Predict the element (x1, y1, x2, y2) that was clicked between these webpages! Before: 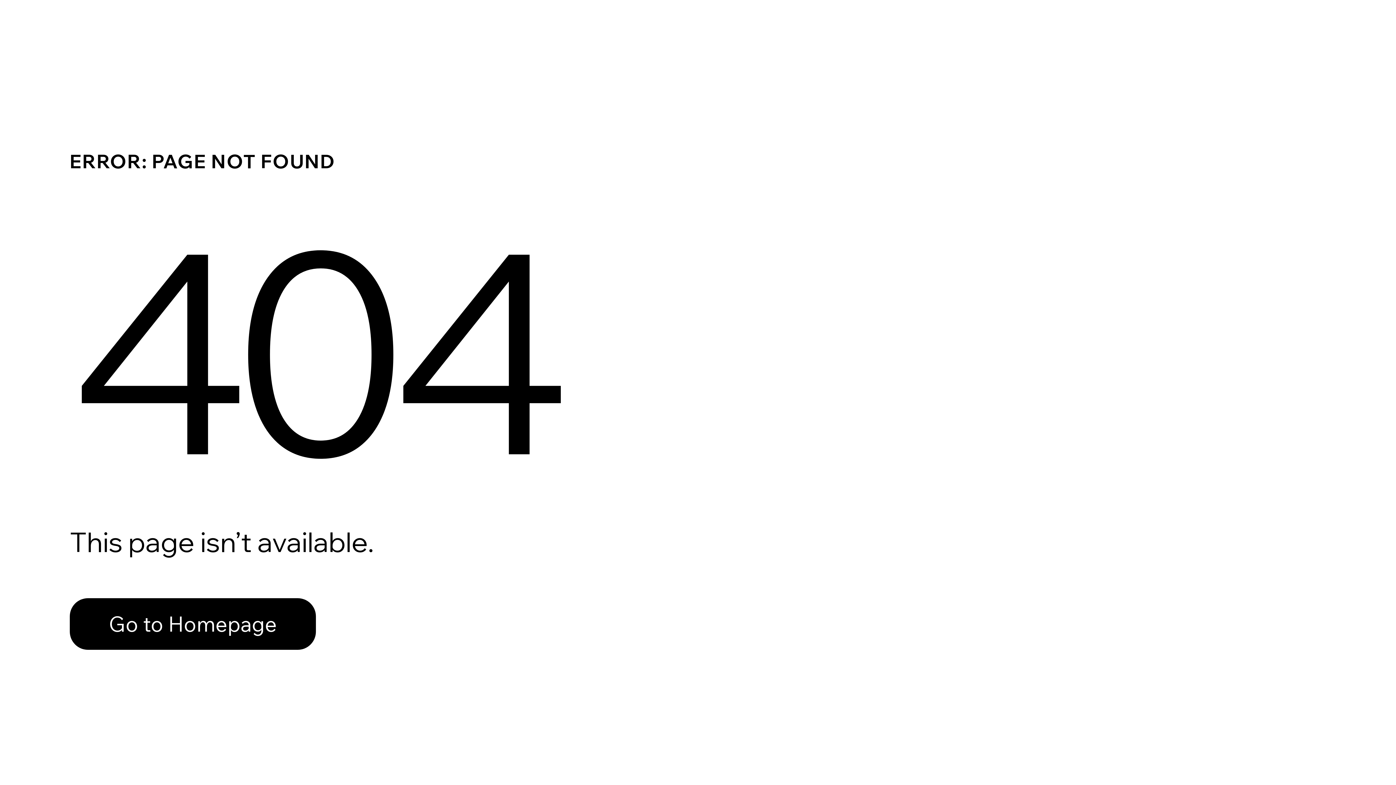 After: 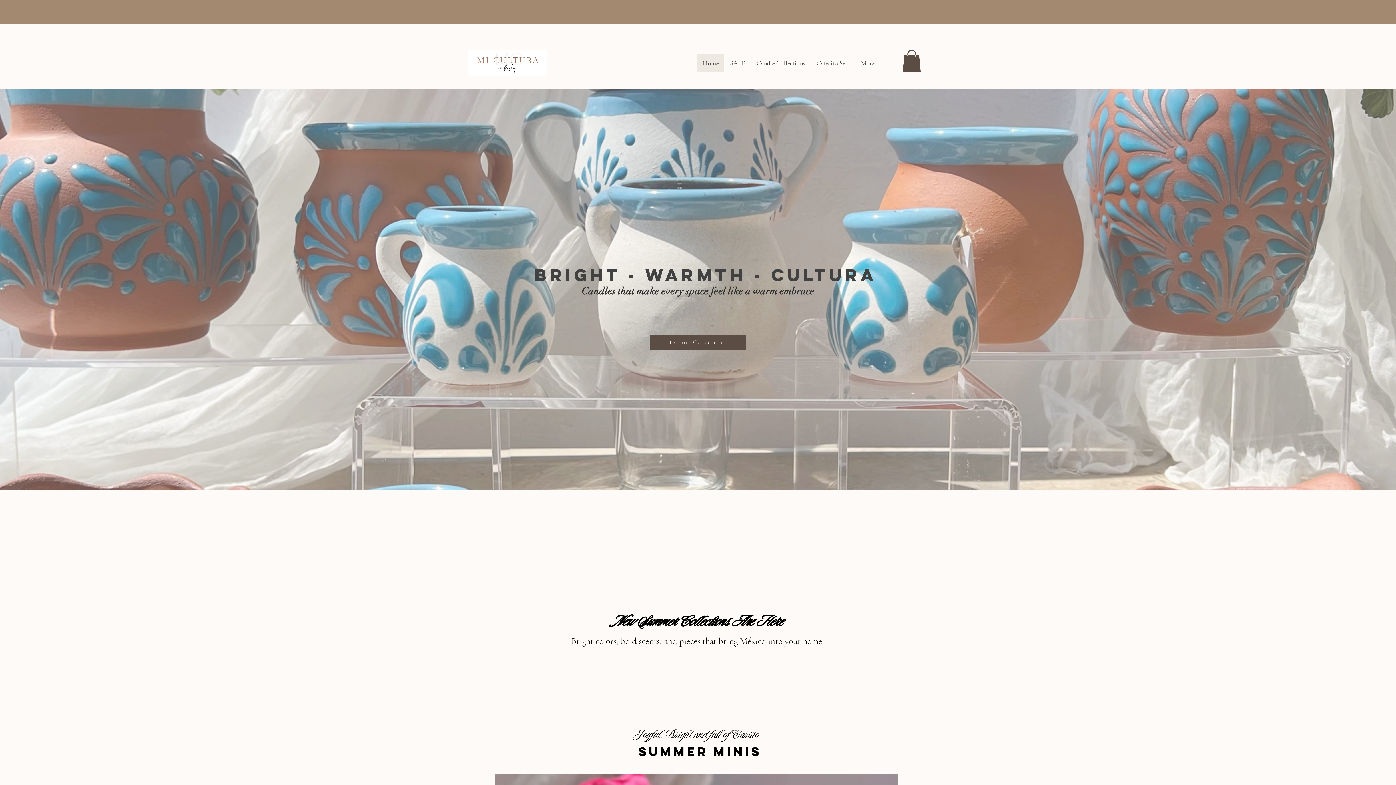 Action: bbox: (69, 598, 316, 650) label: Go to Homepage